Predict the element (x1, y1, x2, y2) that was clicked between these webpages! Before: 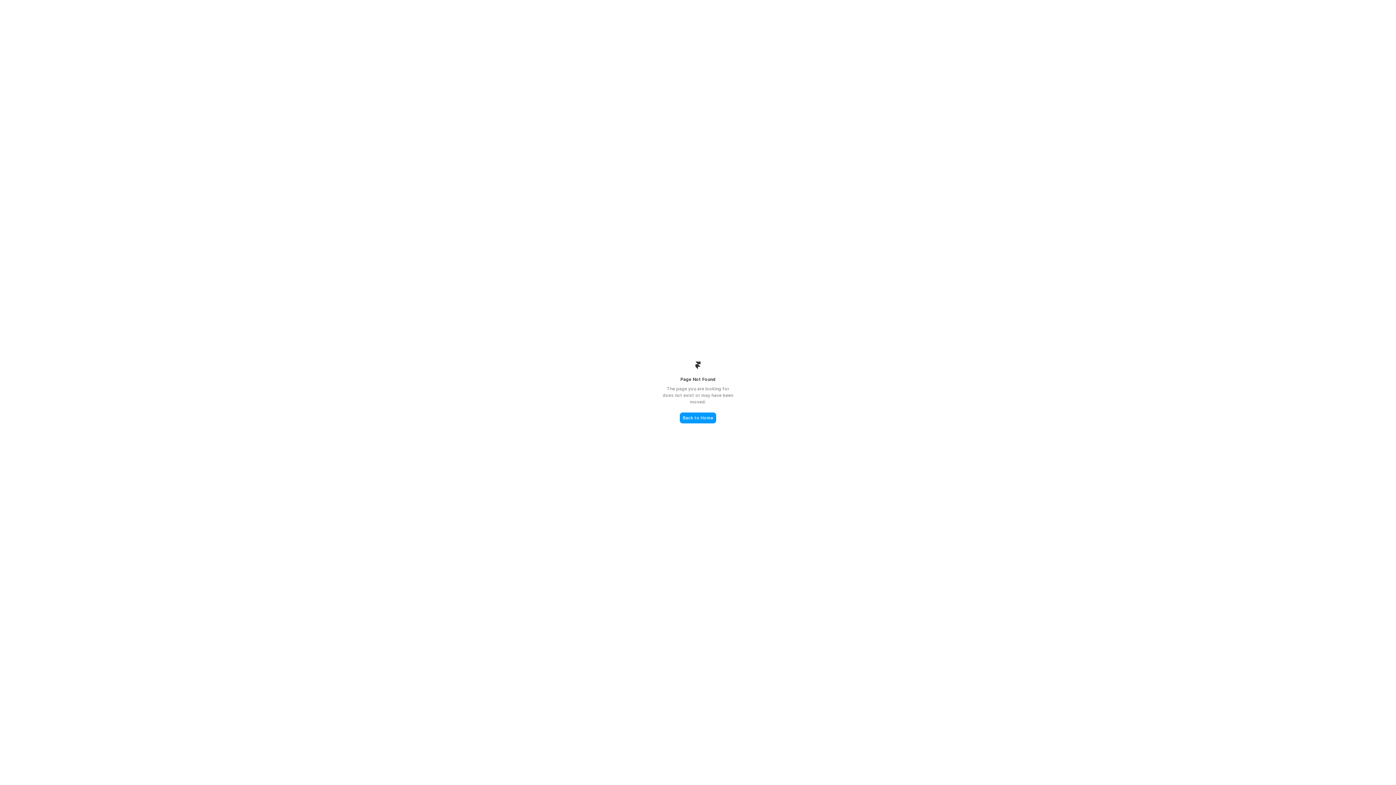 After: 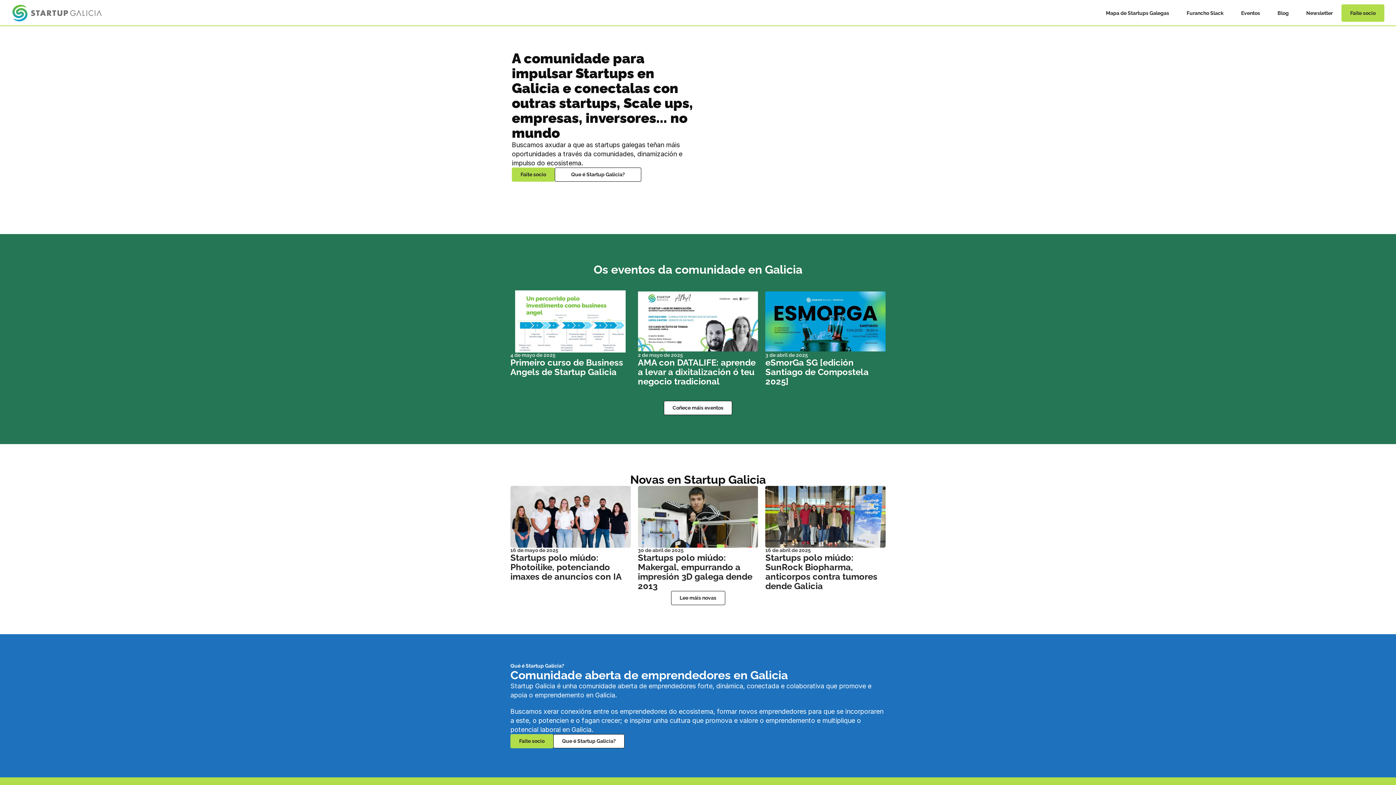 Action: label: Back to Home bbox: (680, 412, 716, 423)